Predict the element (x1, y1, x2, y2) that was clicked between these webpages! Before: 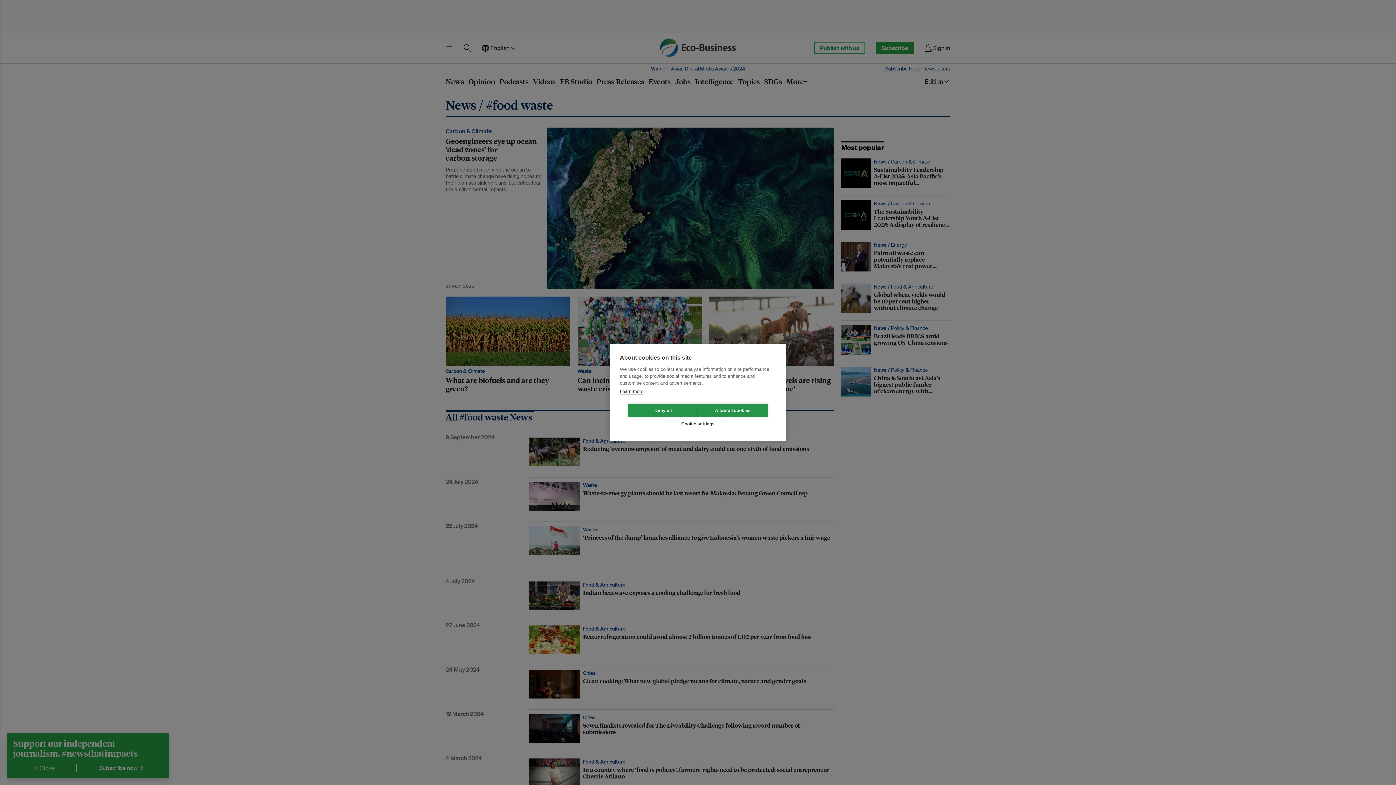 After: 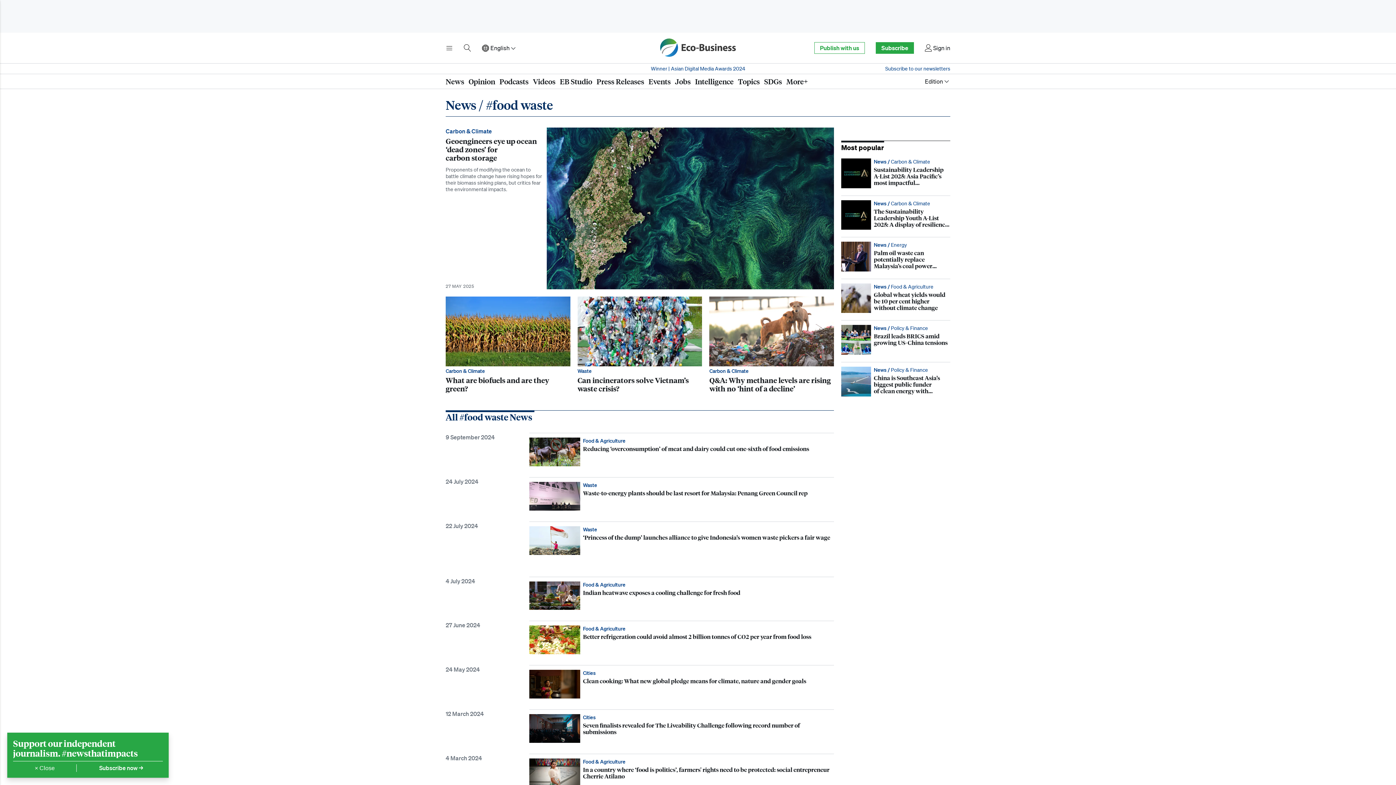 Action: label: Deny all bbox: (628, 403, 698, 417)